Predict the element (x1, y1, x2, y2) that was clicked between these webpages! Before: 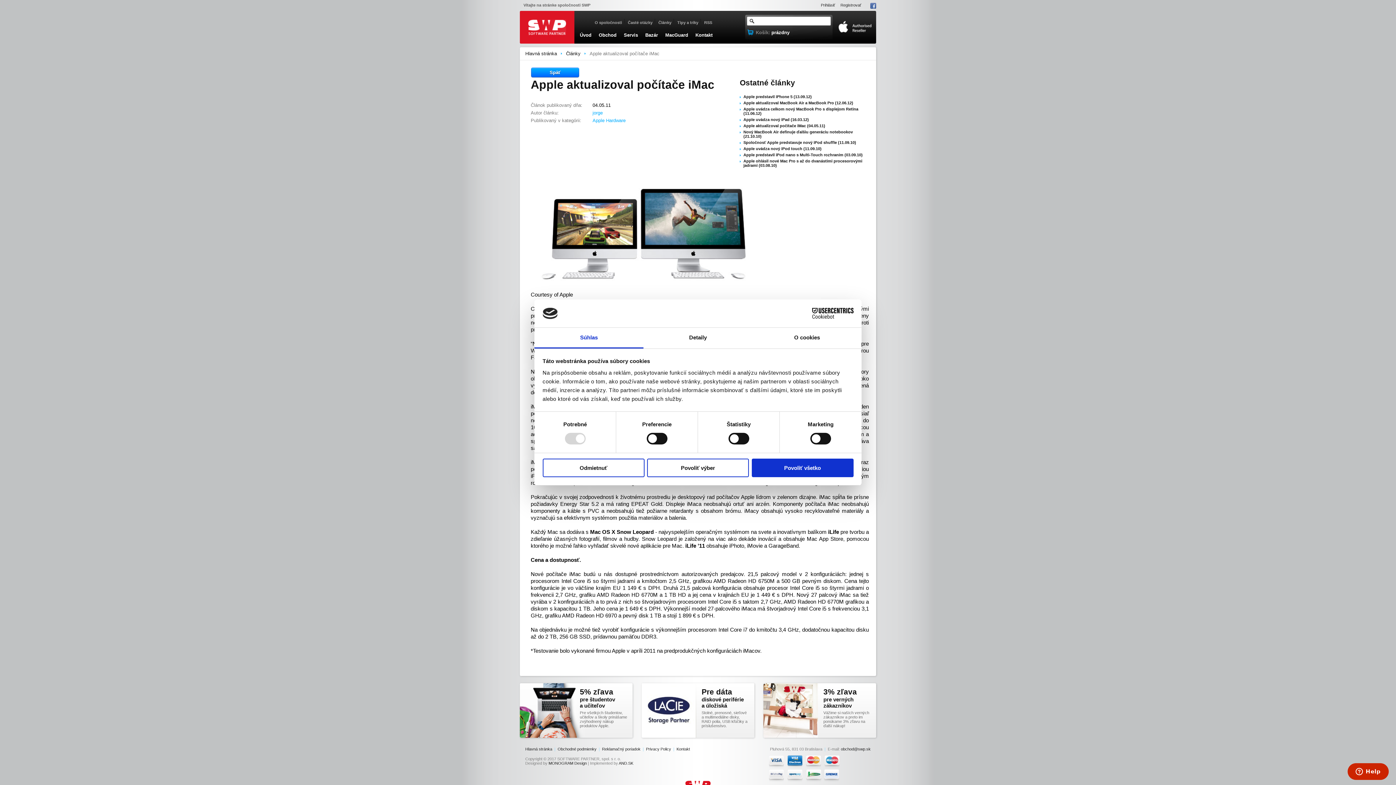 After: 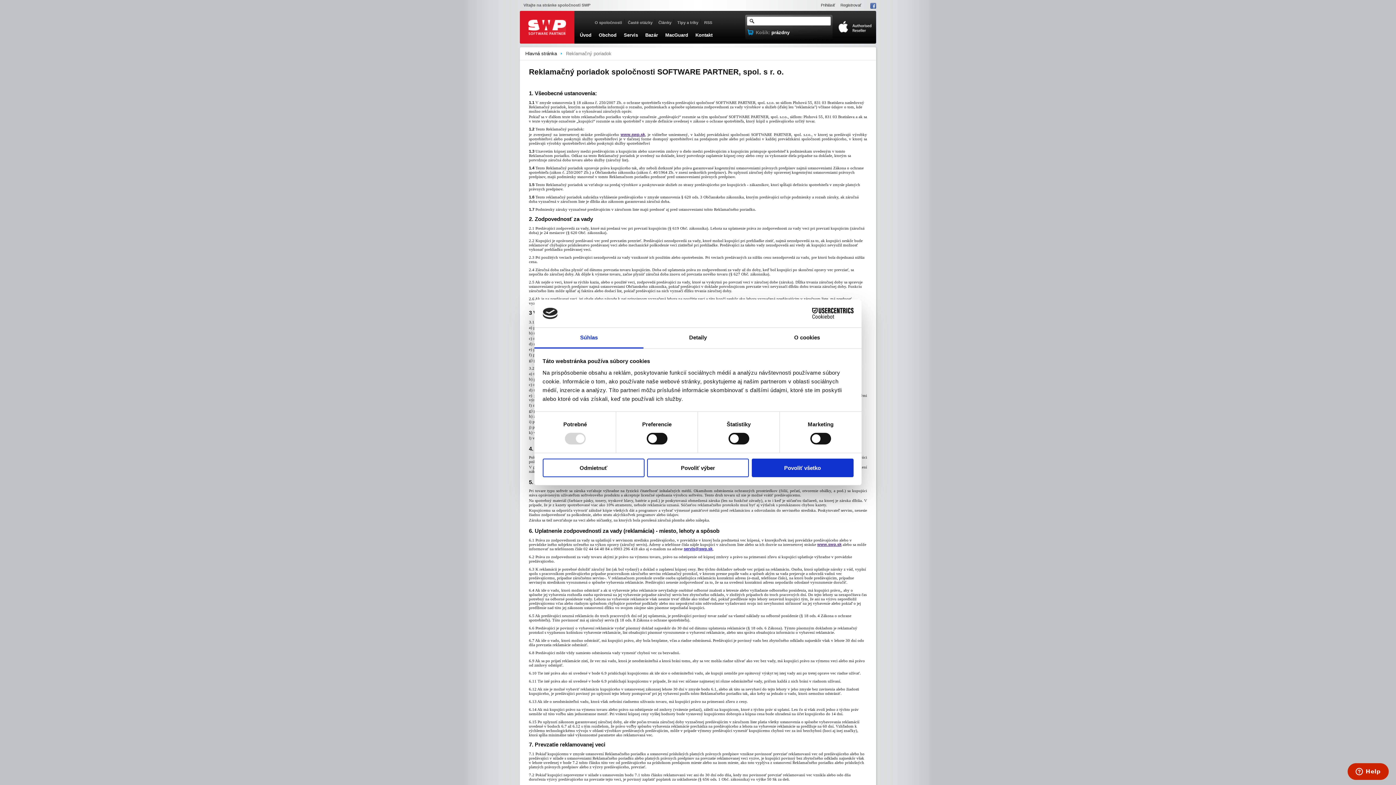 Action: label: Reklamačný poriadok  bbox: (602, 747, 641, 751)